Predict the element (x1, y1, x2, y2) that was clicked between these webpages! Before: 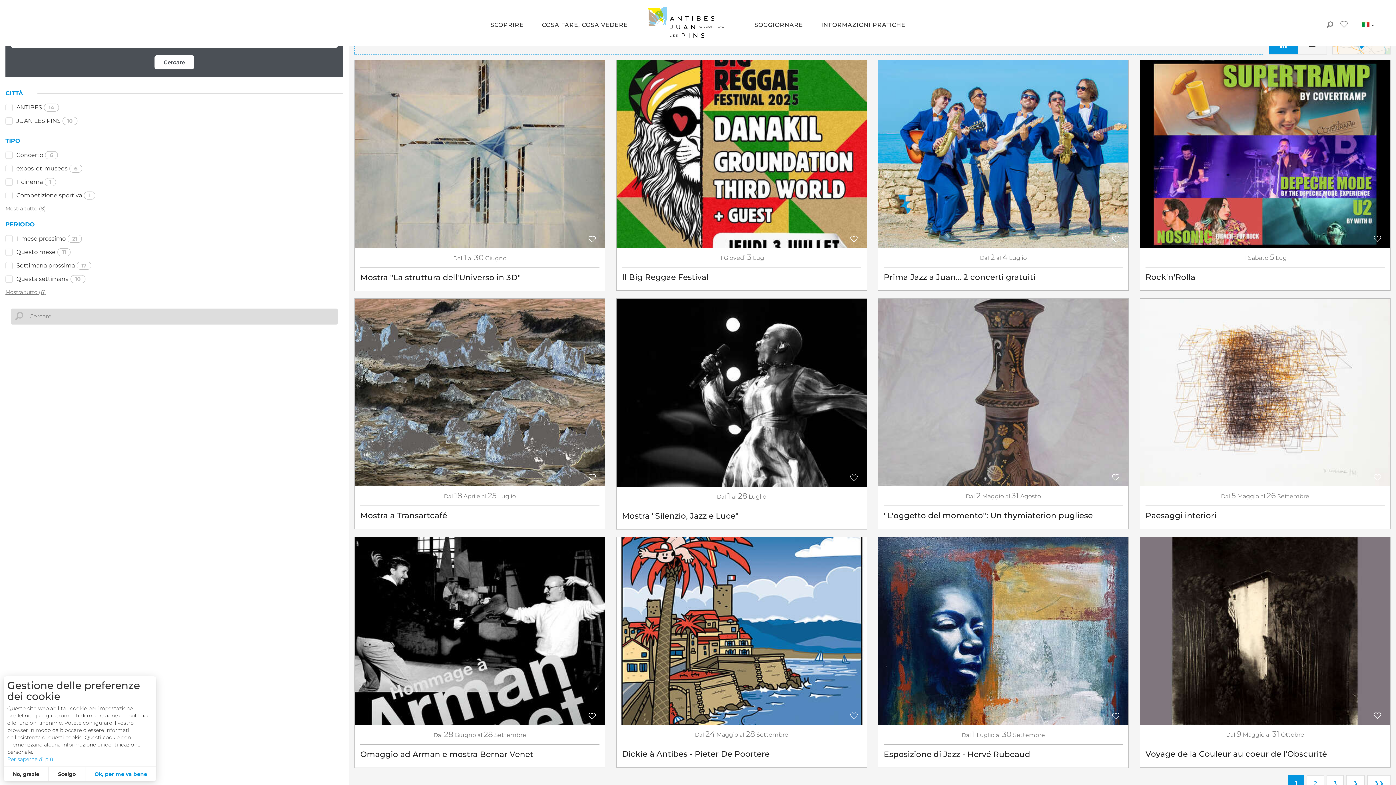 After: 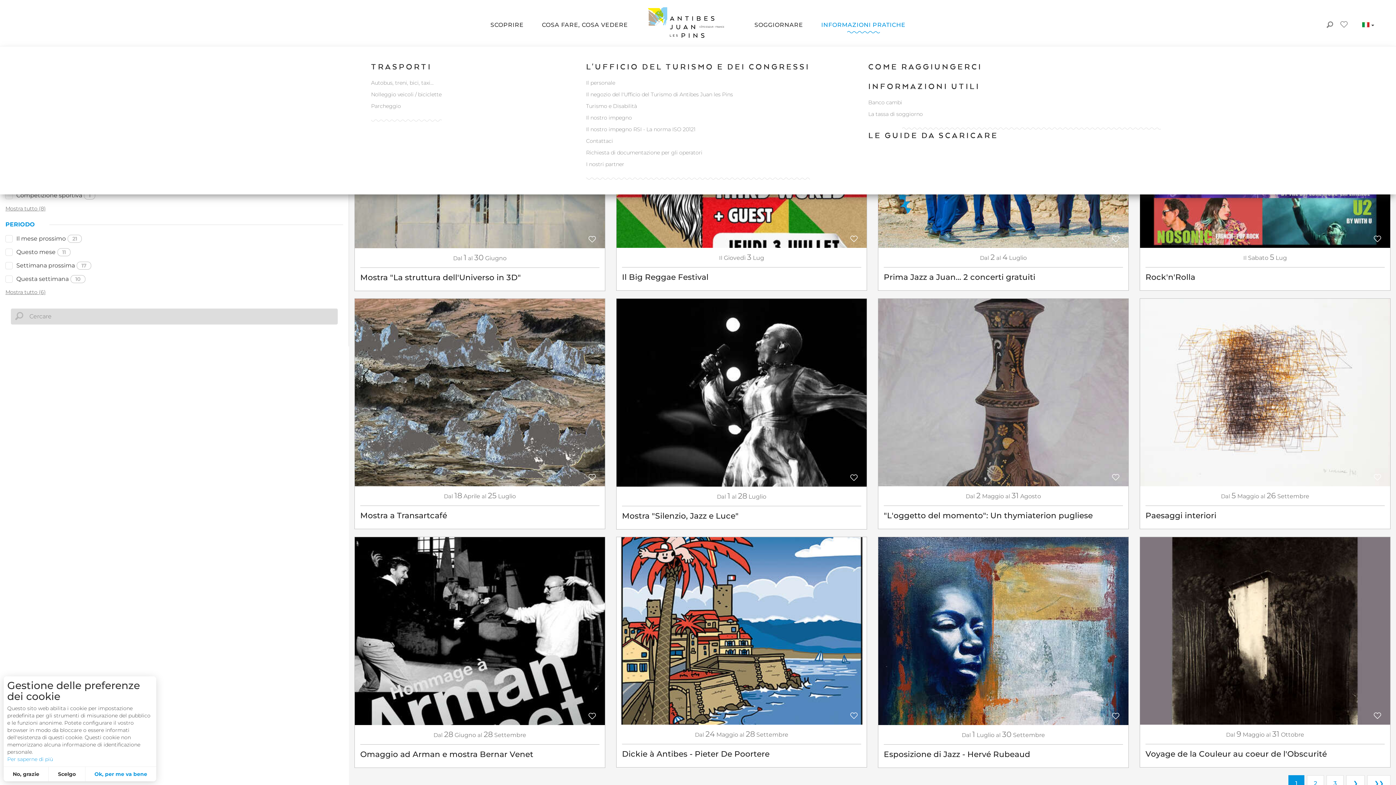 Action: bbox: (814, 17, 913, 33) label: INFORMAZIONI PRATICHE